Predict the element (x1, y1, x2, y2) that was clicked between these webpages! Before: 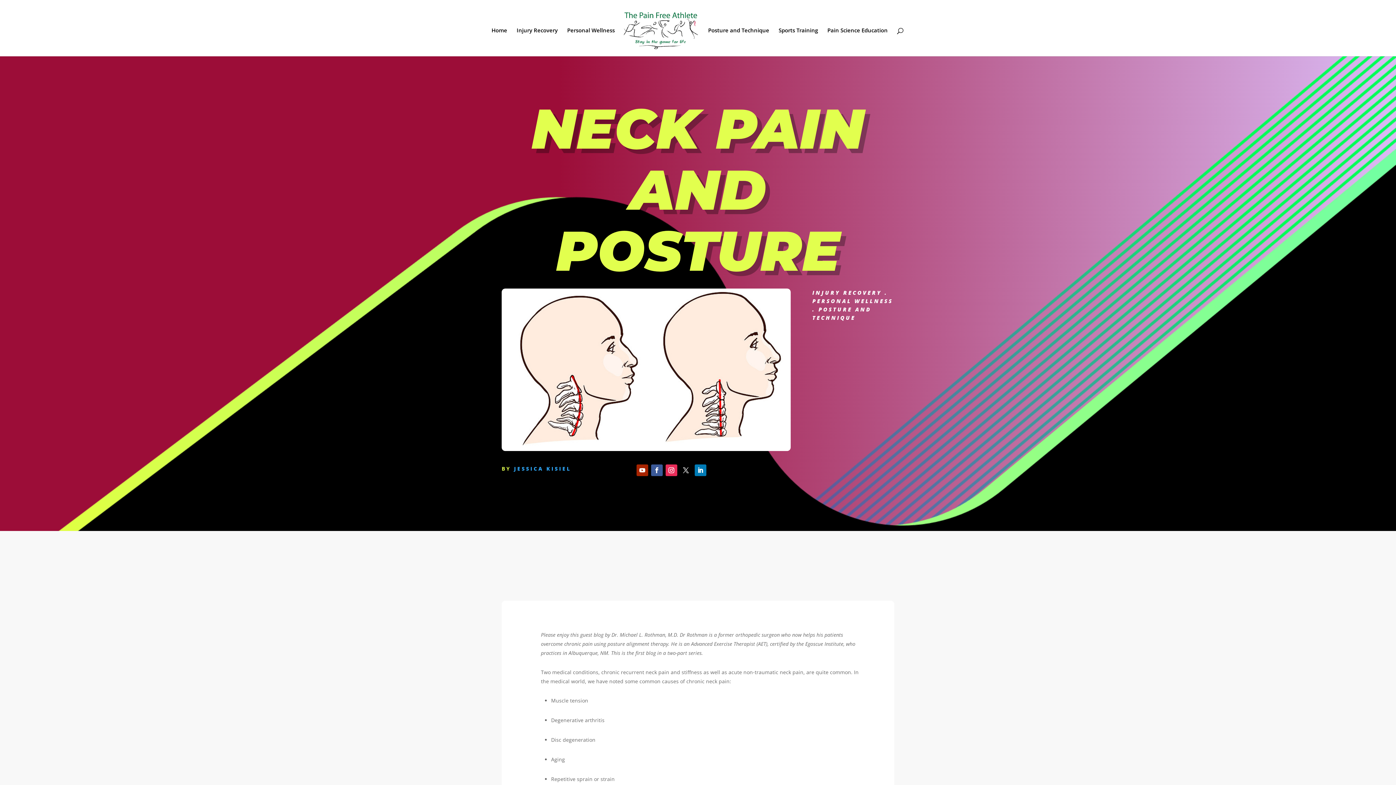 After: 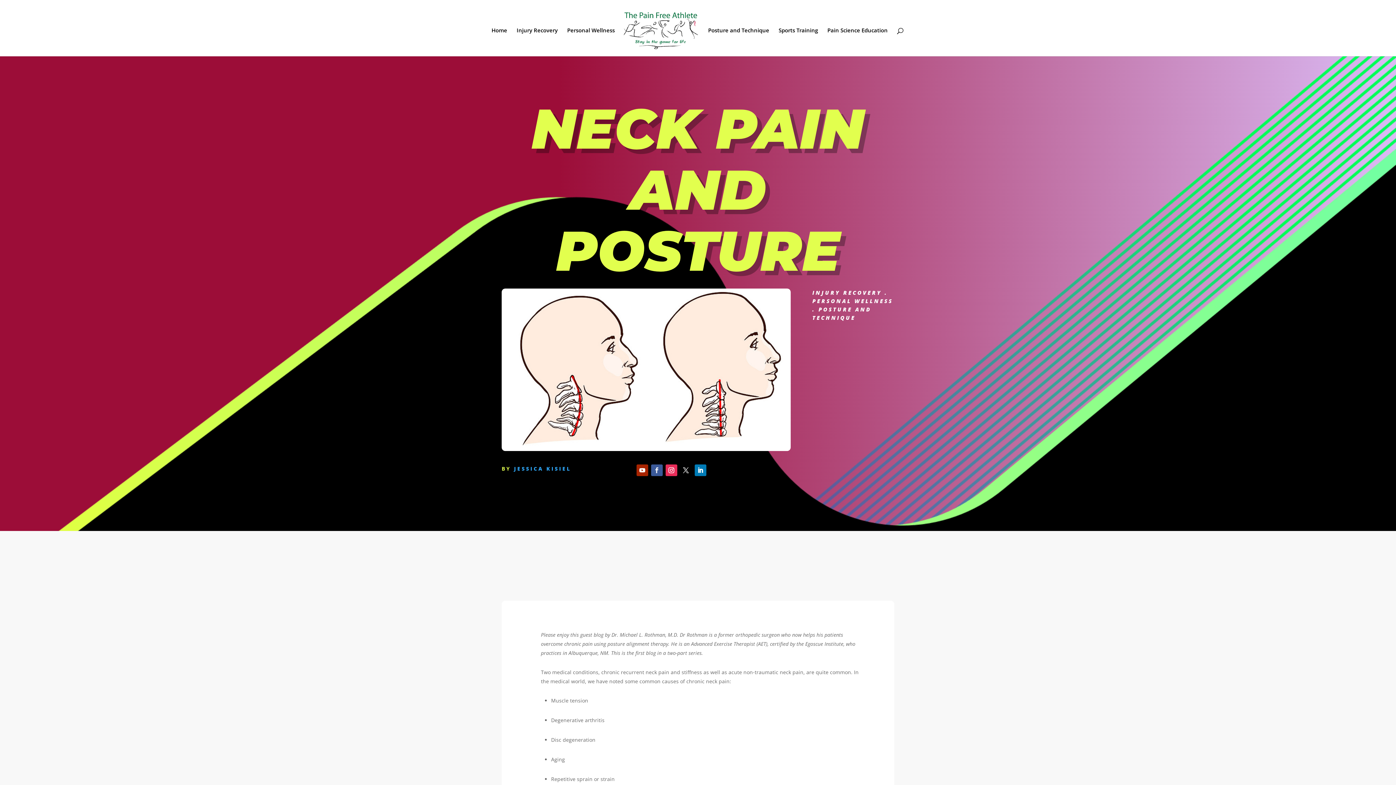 Action: bbox: (651, 464, 662, 476)